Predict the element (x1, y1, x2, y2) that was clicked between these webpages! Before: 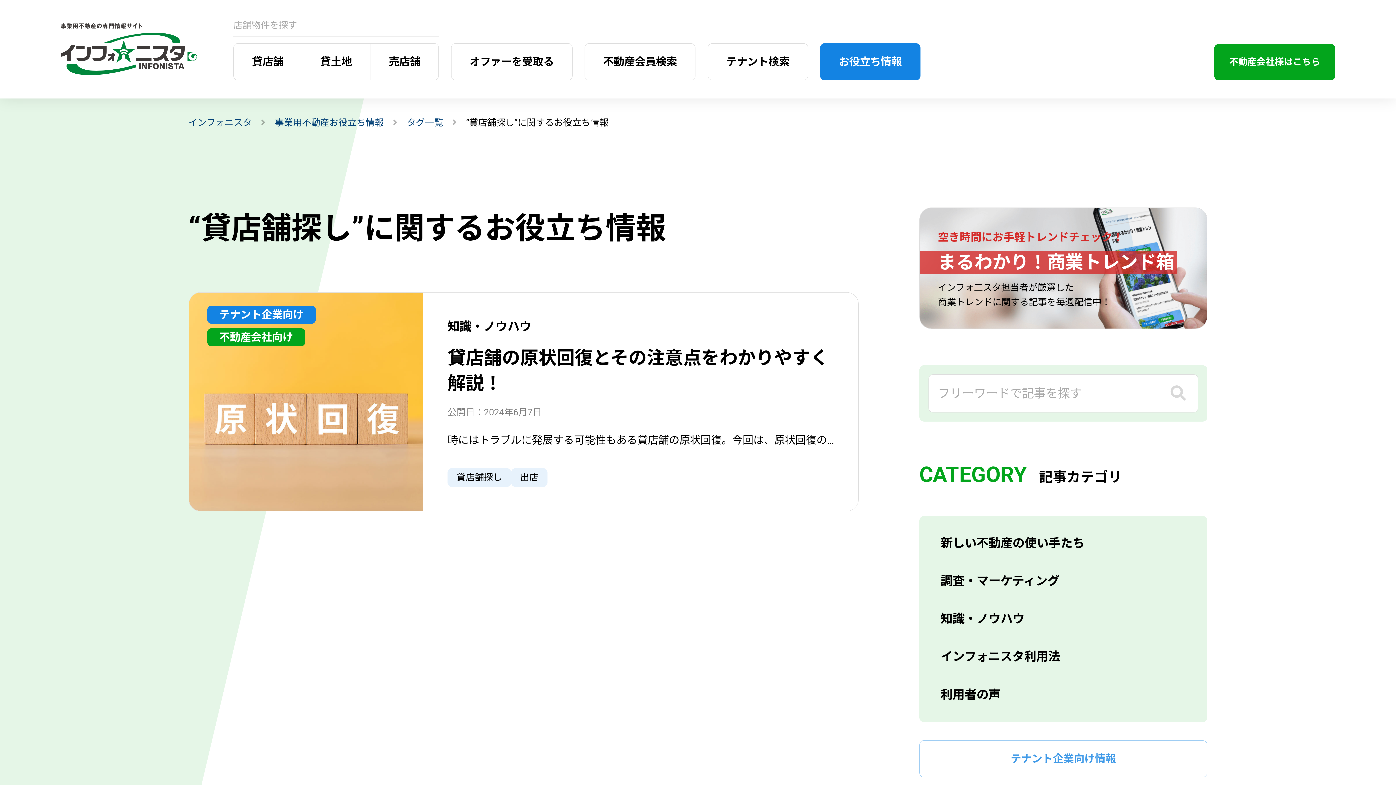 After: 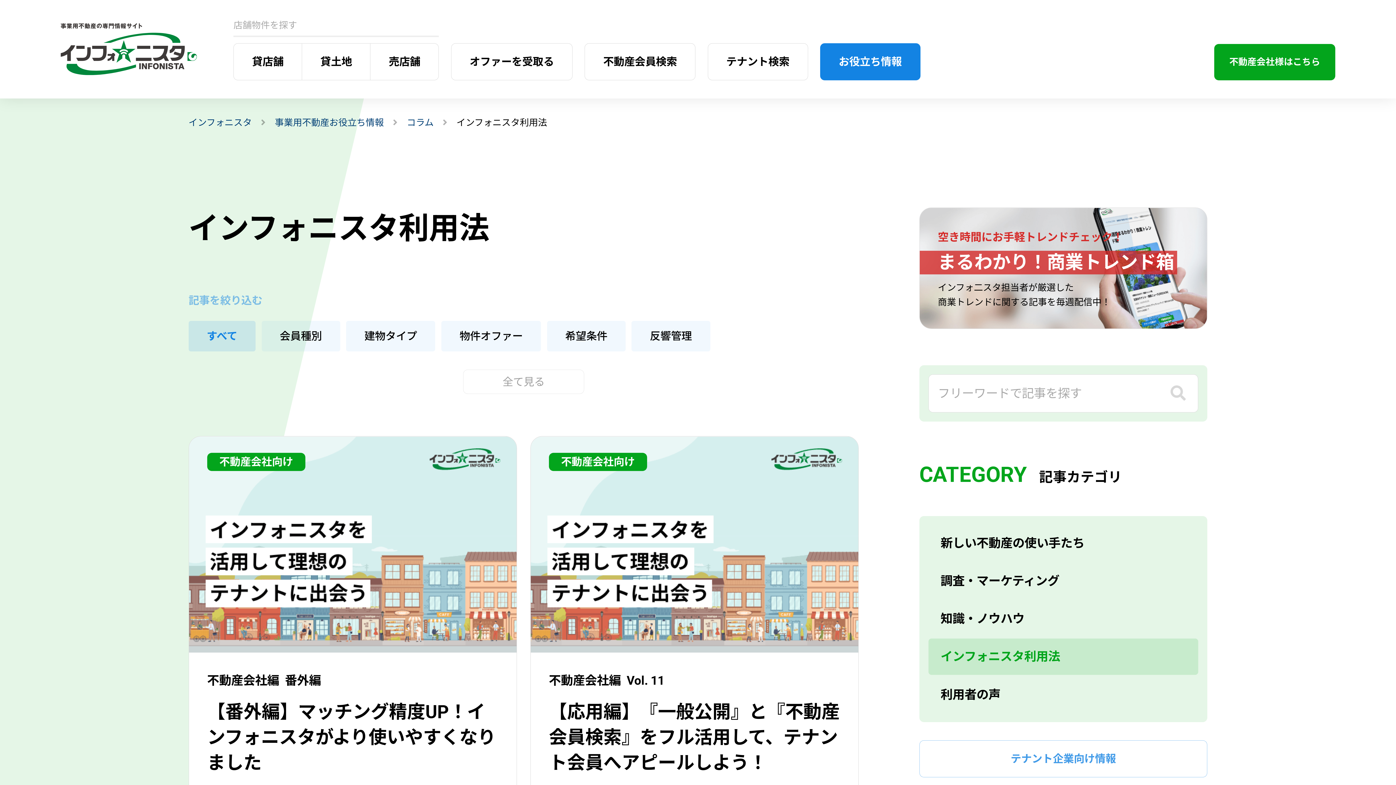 Action: label: インフォニスタ利用法 bbox: (928, 639, 1198, 675)